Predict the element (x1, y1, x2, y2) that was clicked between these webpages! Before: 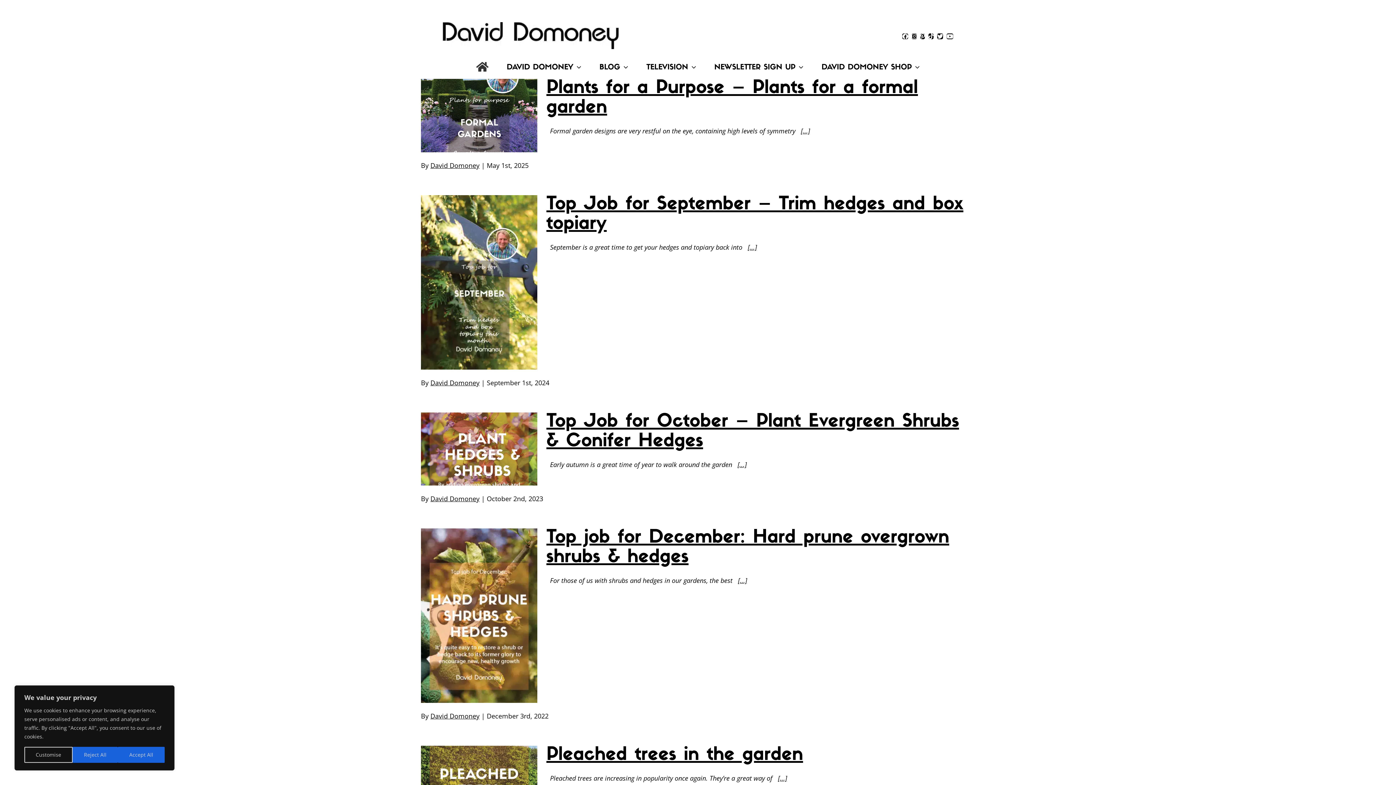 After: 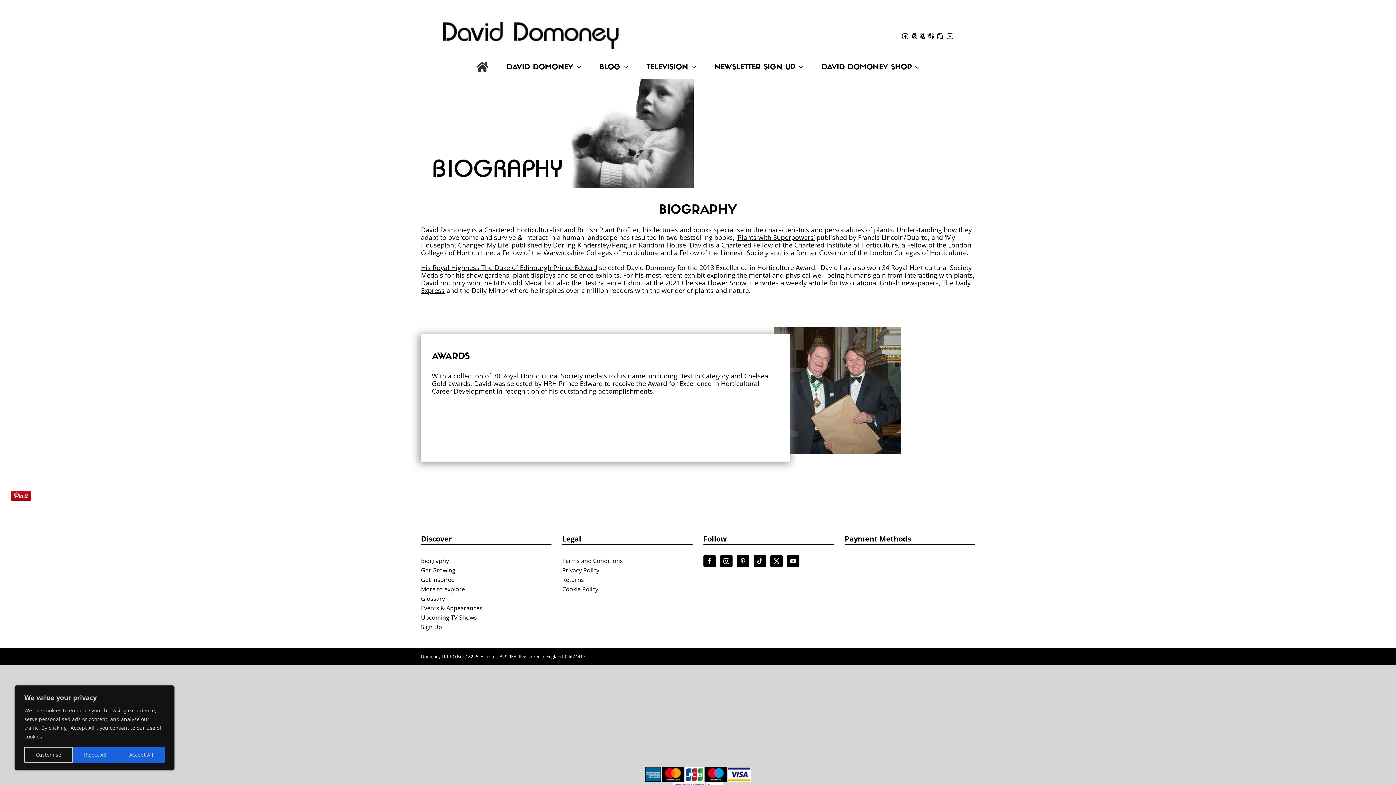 Action: bbox: (421, 585, 551, 593) label: Biography